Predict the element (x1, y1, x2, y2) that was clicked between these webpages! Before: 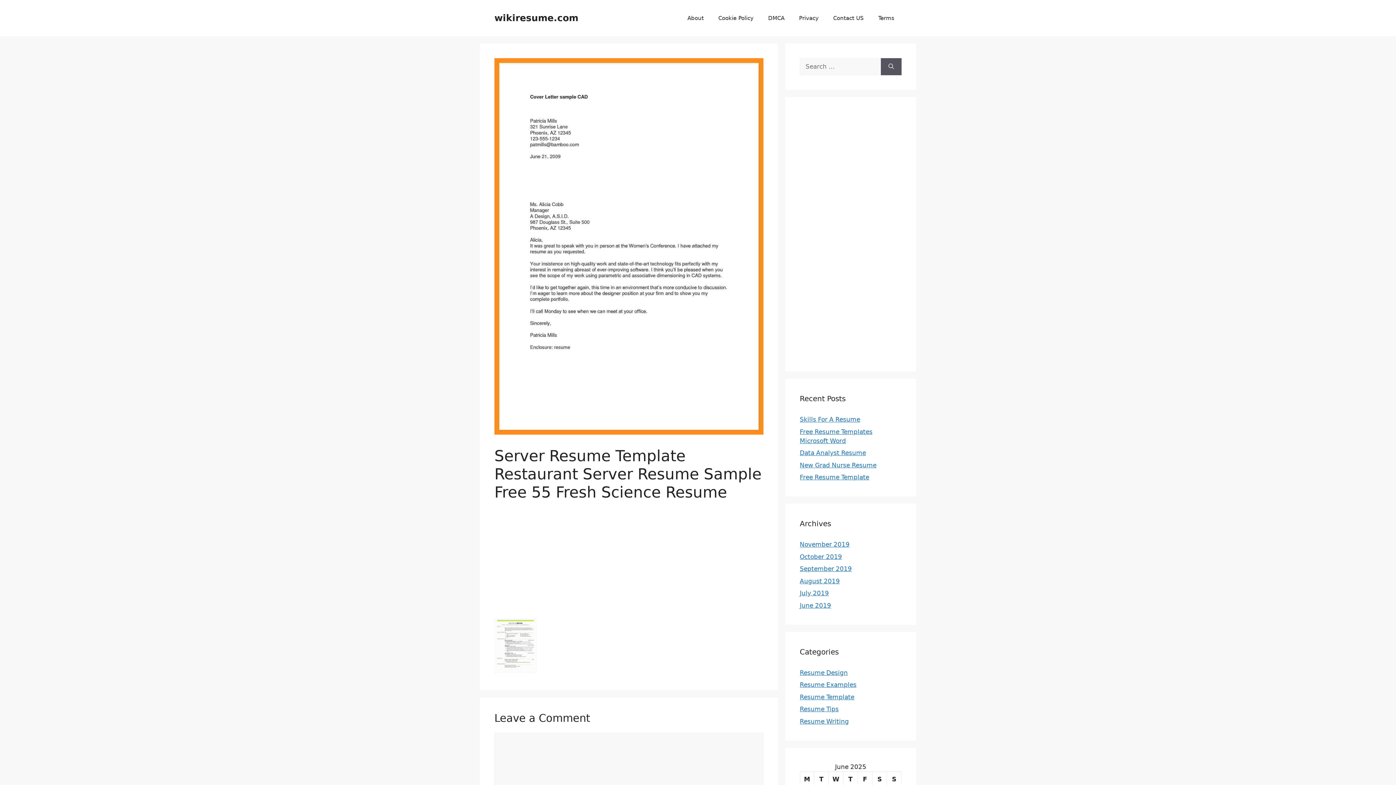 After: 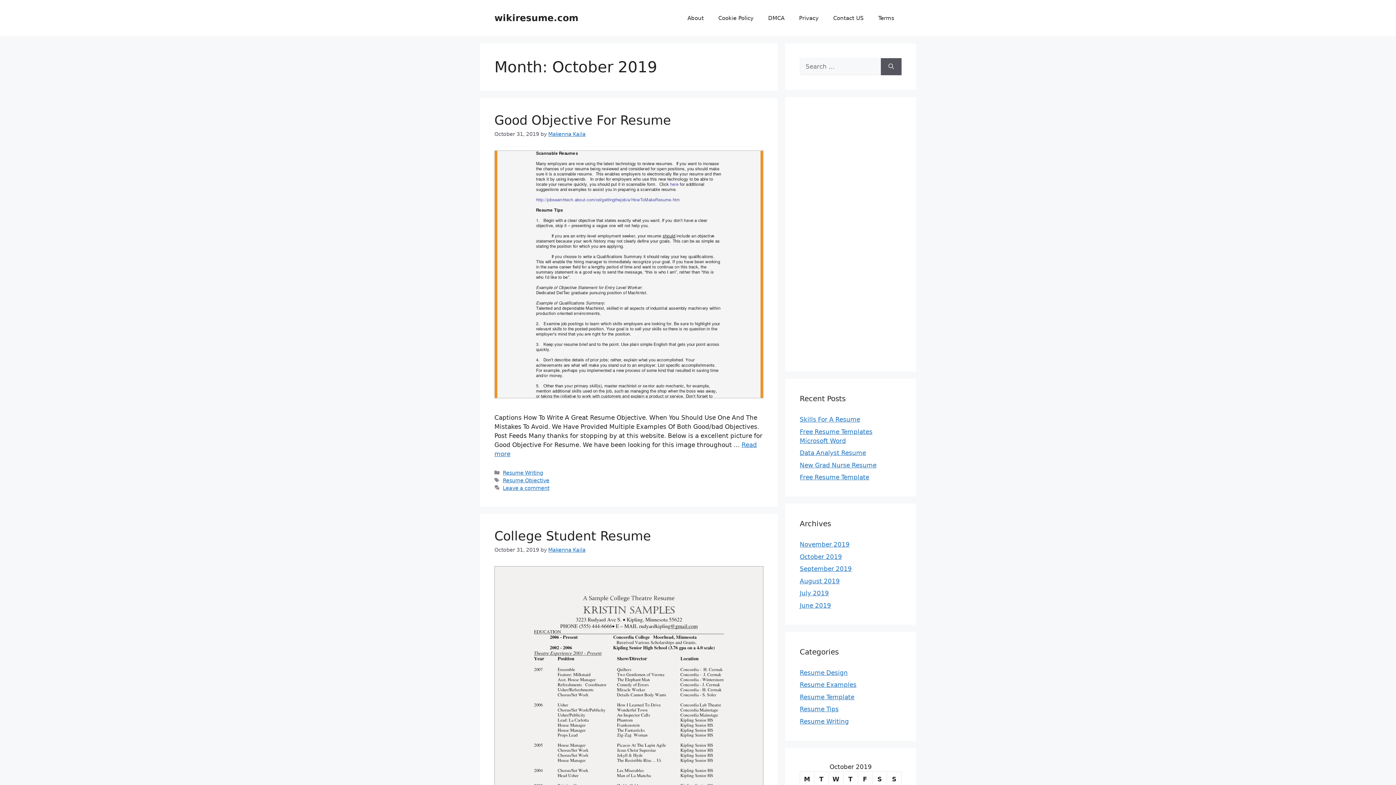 Action: label: October 2019 bbox: (800, 553, 842, 560)